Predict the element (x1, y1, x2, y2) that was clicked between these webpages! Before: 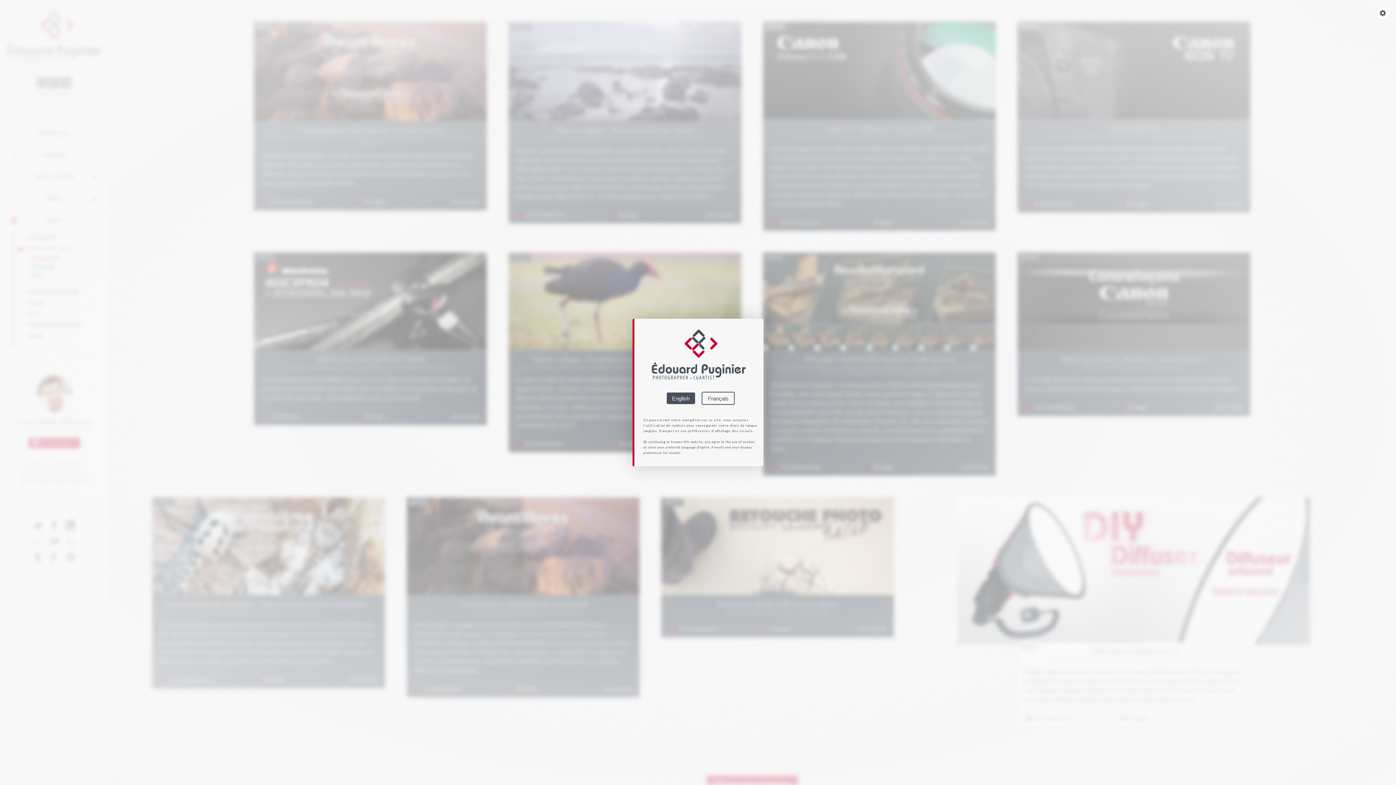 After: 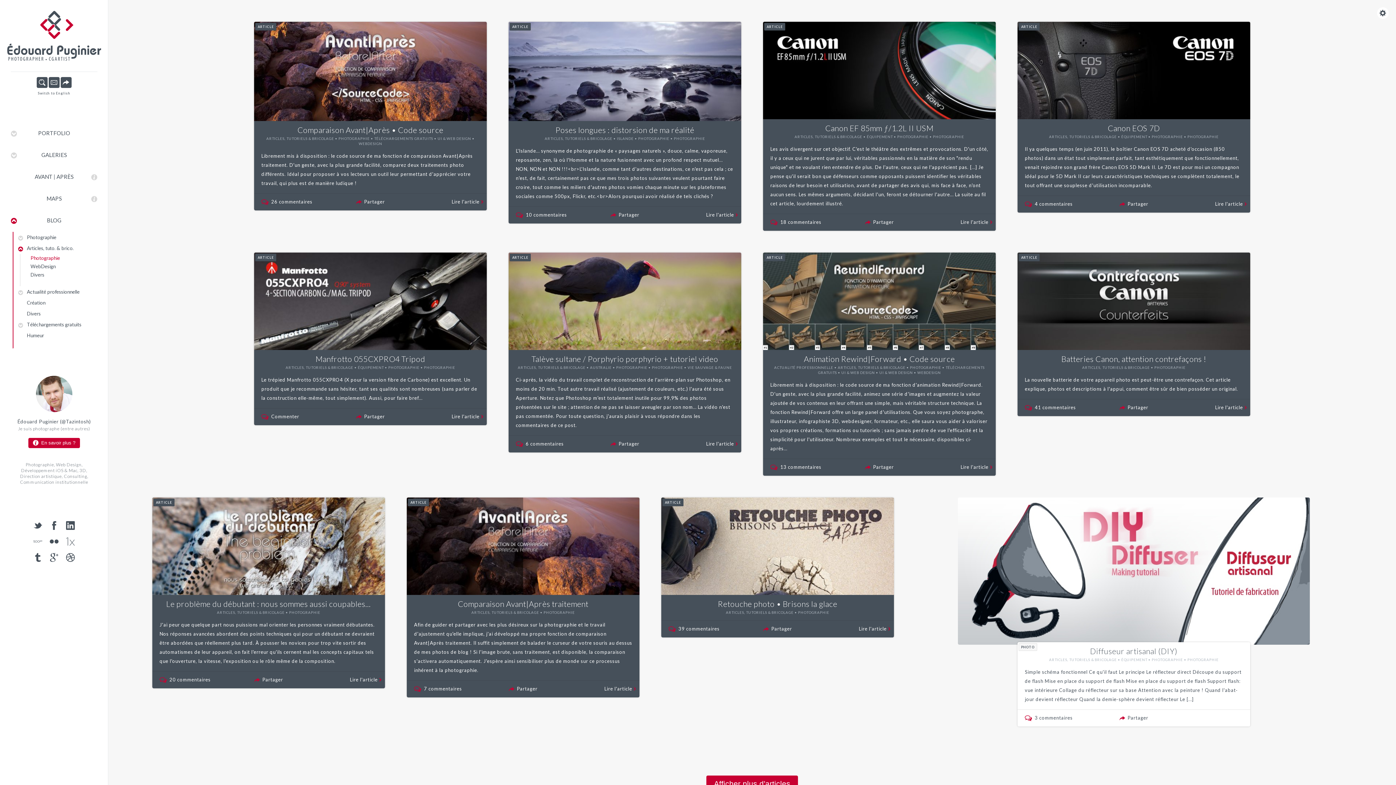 Action: label: Français bbox: (701, 392, 735, 405)